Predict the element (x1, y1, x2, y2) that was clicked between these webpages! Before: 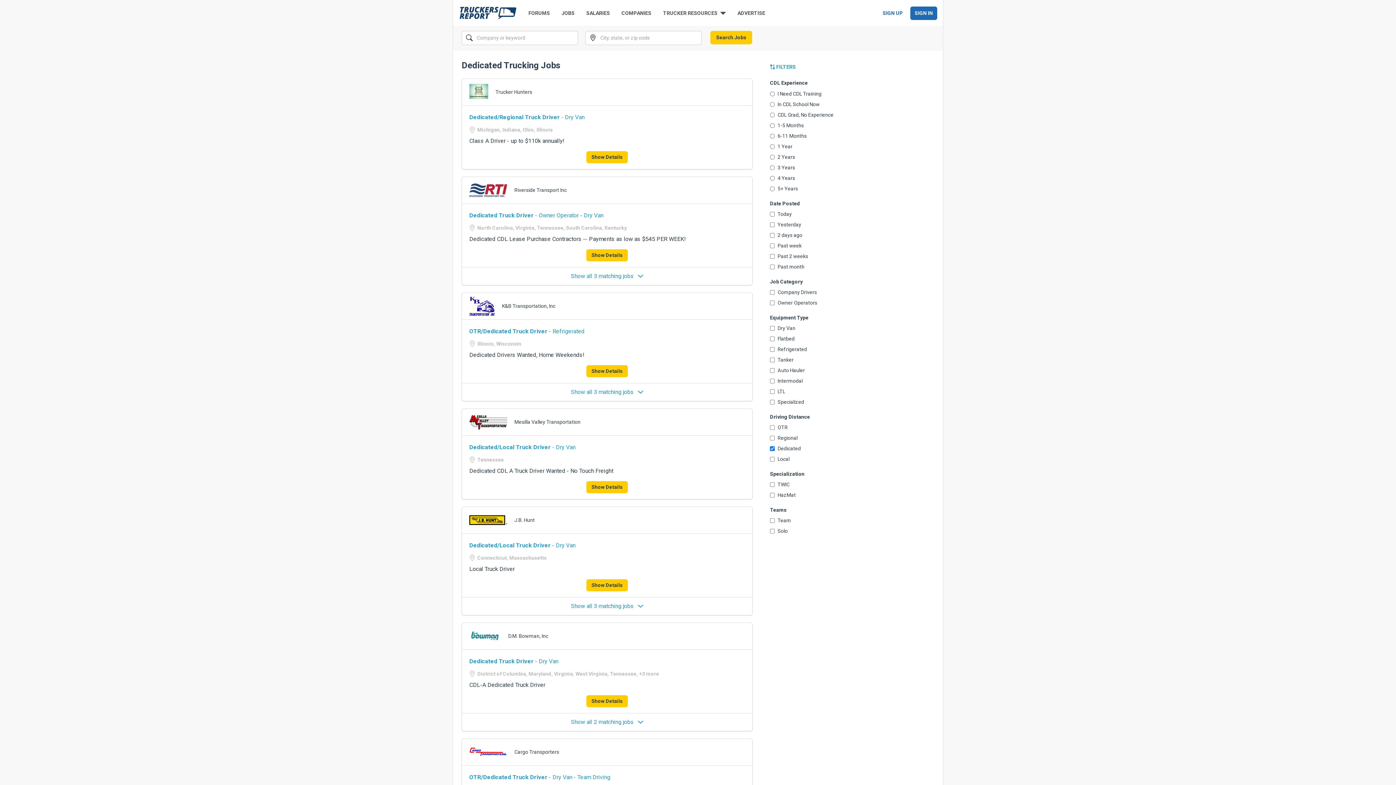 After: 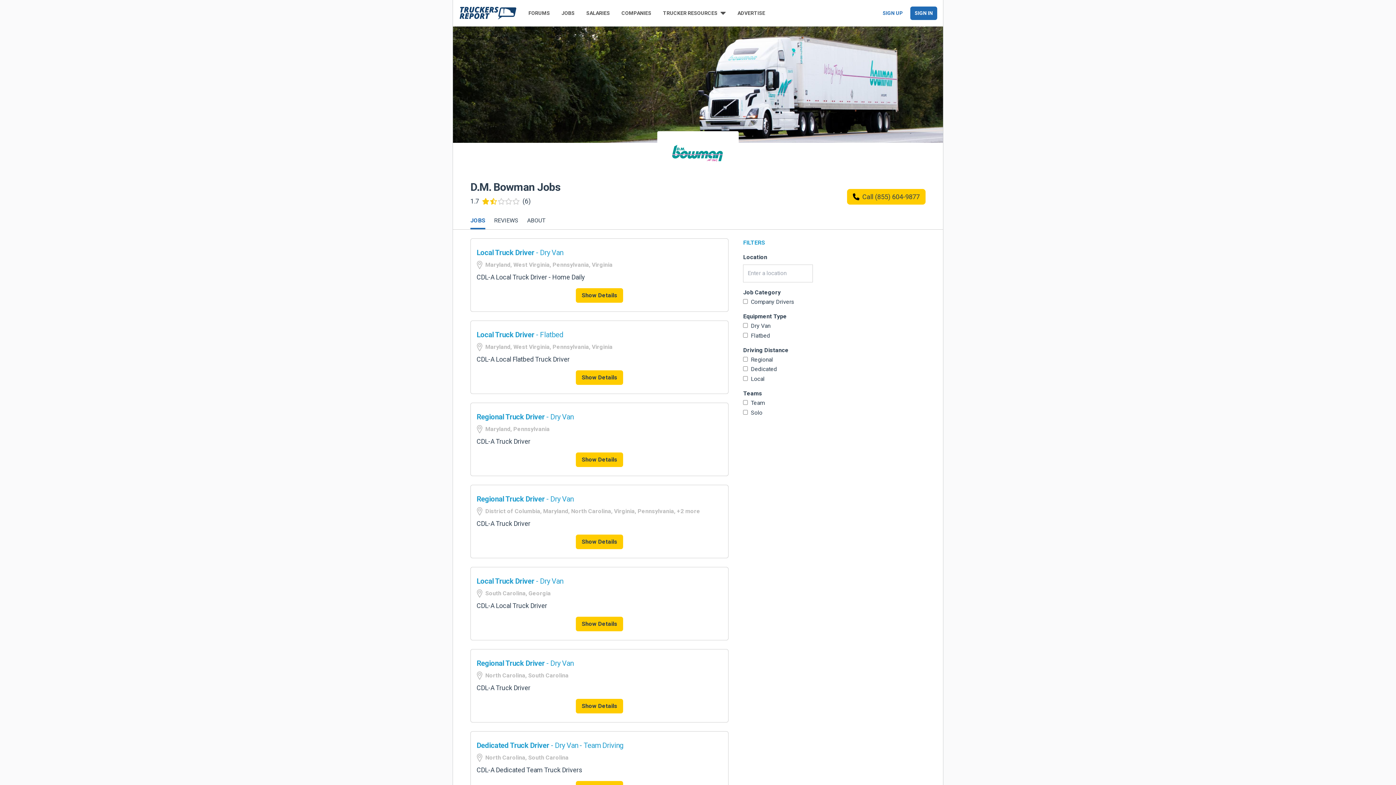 Action: label: D.M. Bowman, Inc bbox: (508, 632, 548, 640)